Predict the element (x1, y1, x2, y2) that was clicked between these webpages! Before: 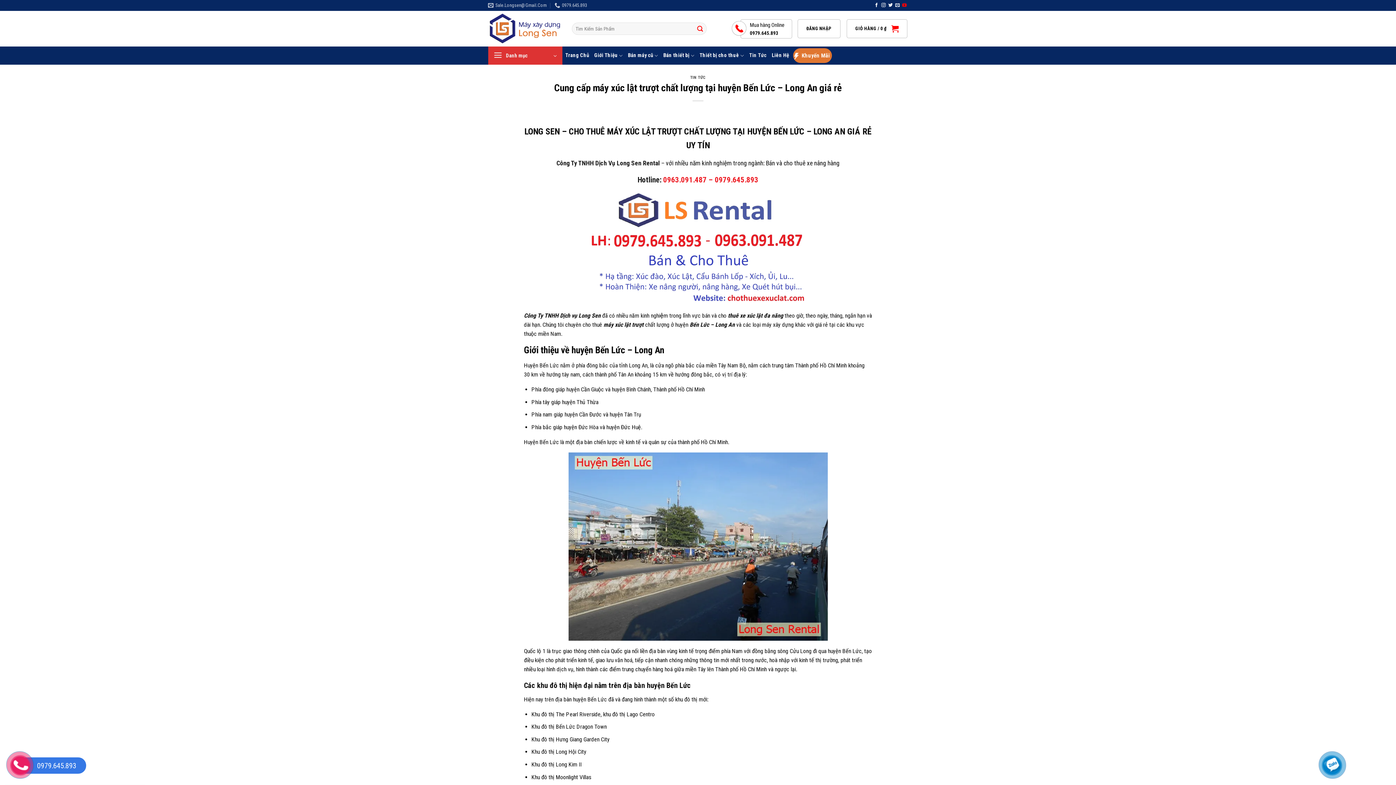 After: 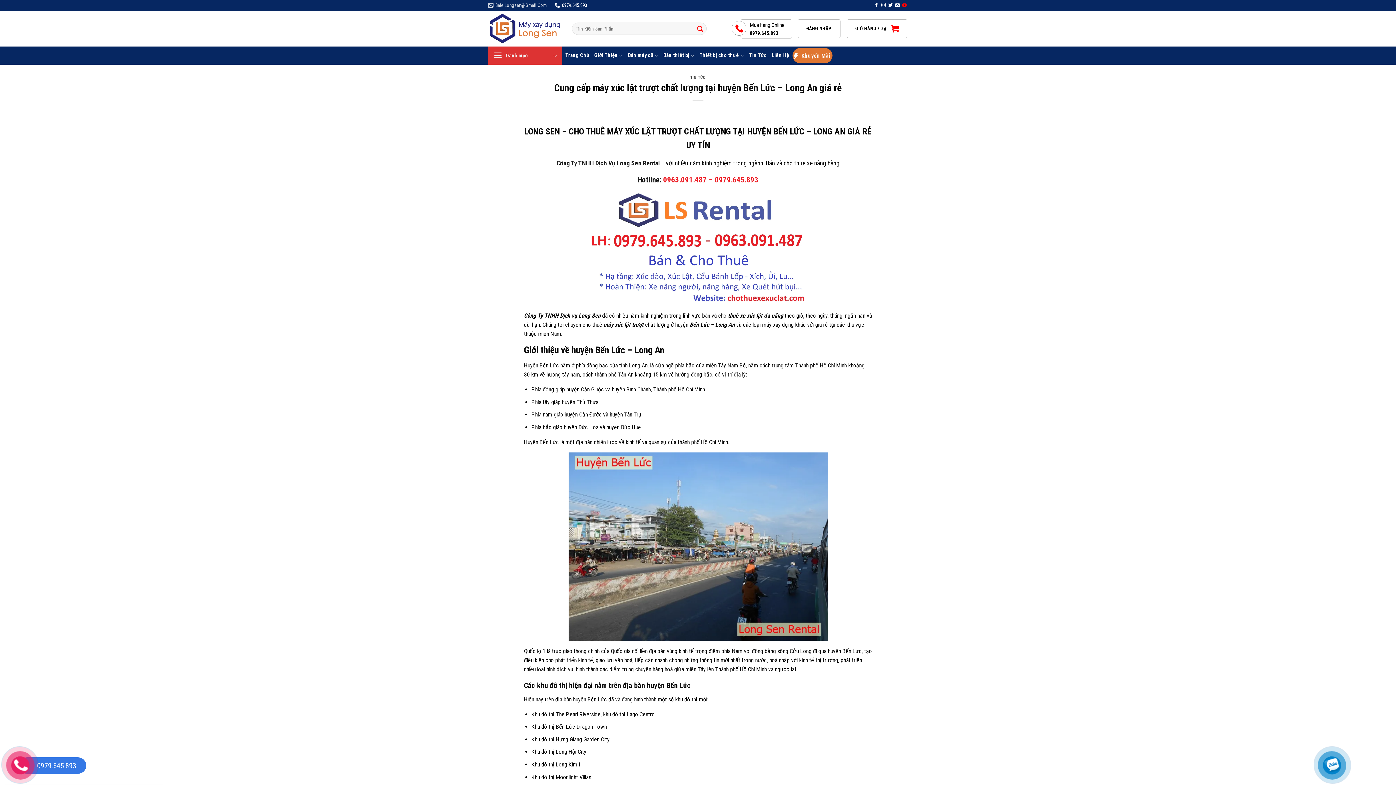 Action: label: 0979.645.893 bbox: (554, 0, 587, 10)